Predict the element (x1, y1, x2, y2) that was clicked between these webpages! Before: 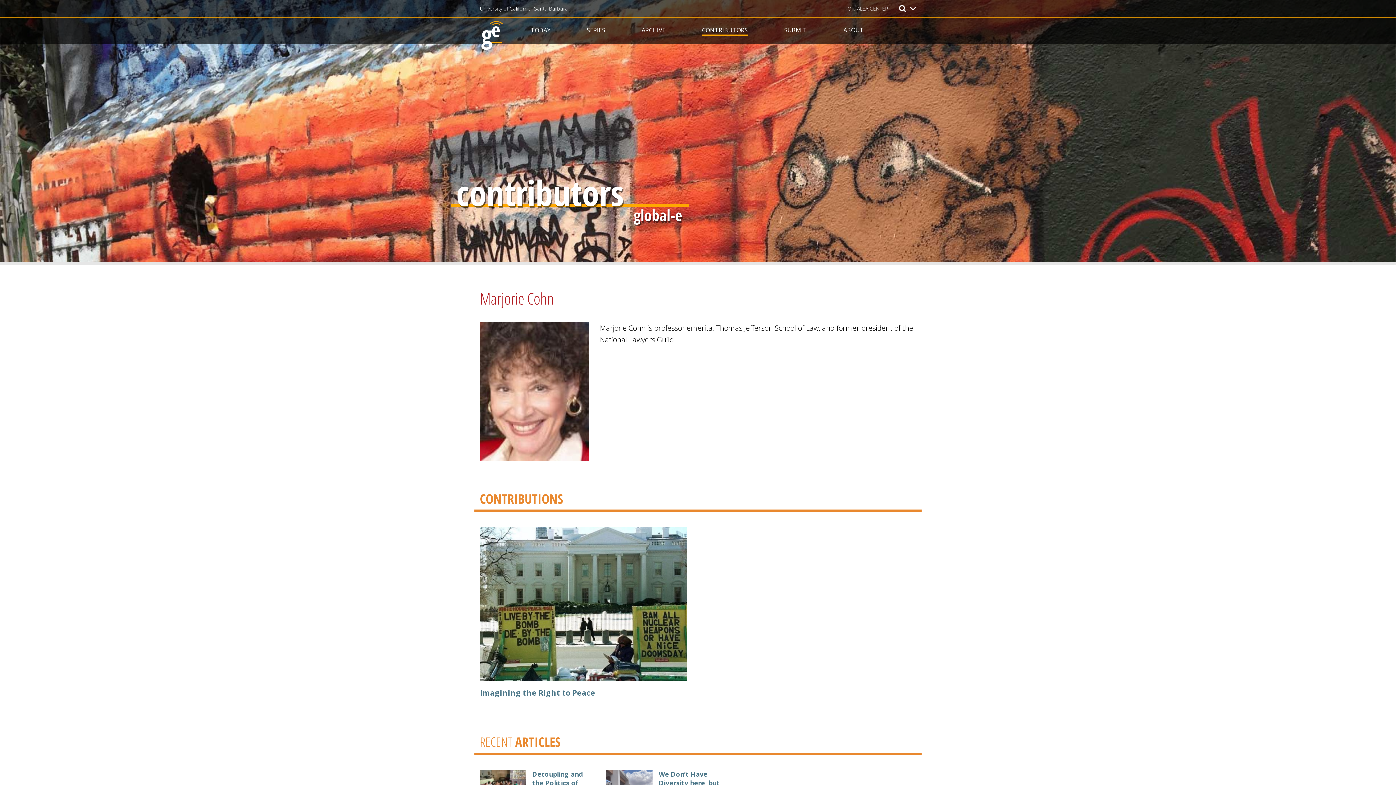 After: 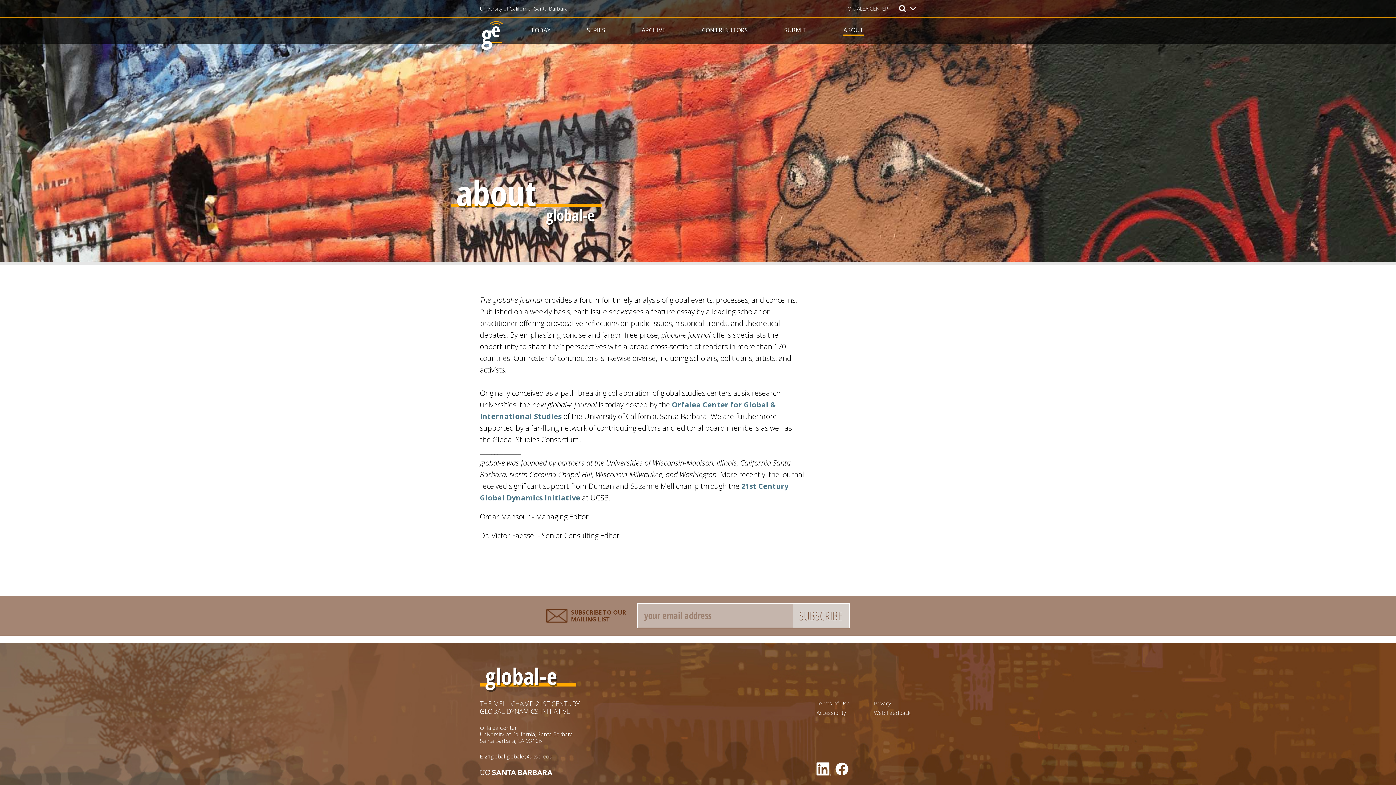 Action: bbox: (843, 25, 864, 35) label: ABOUT